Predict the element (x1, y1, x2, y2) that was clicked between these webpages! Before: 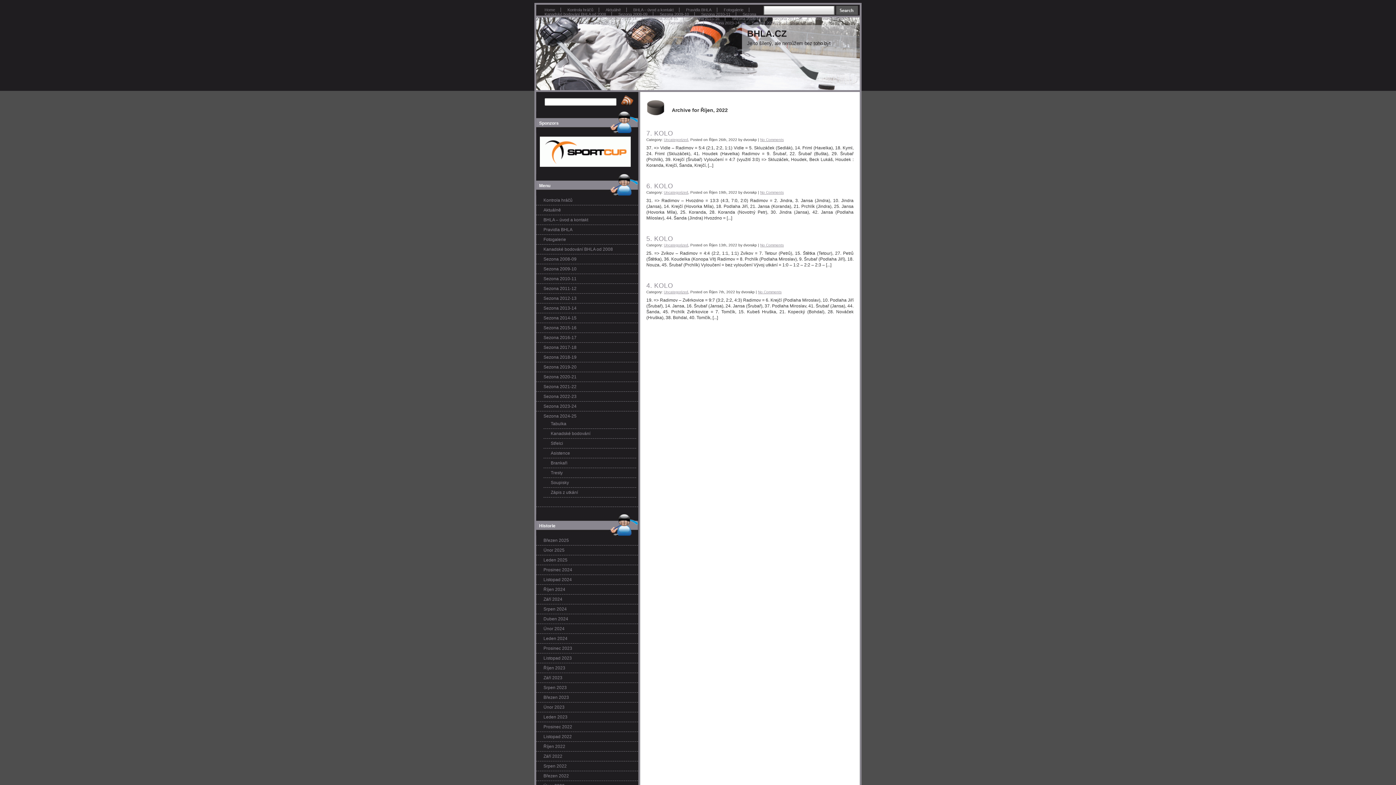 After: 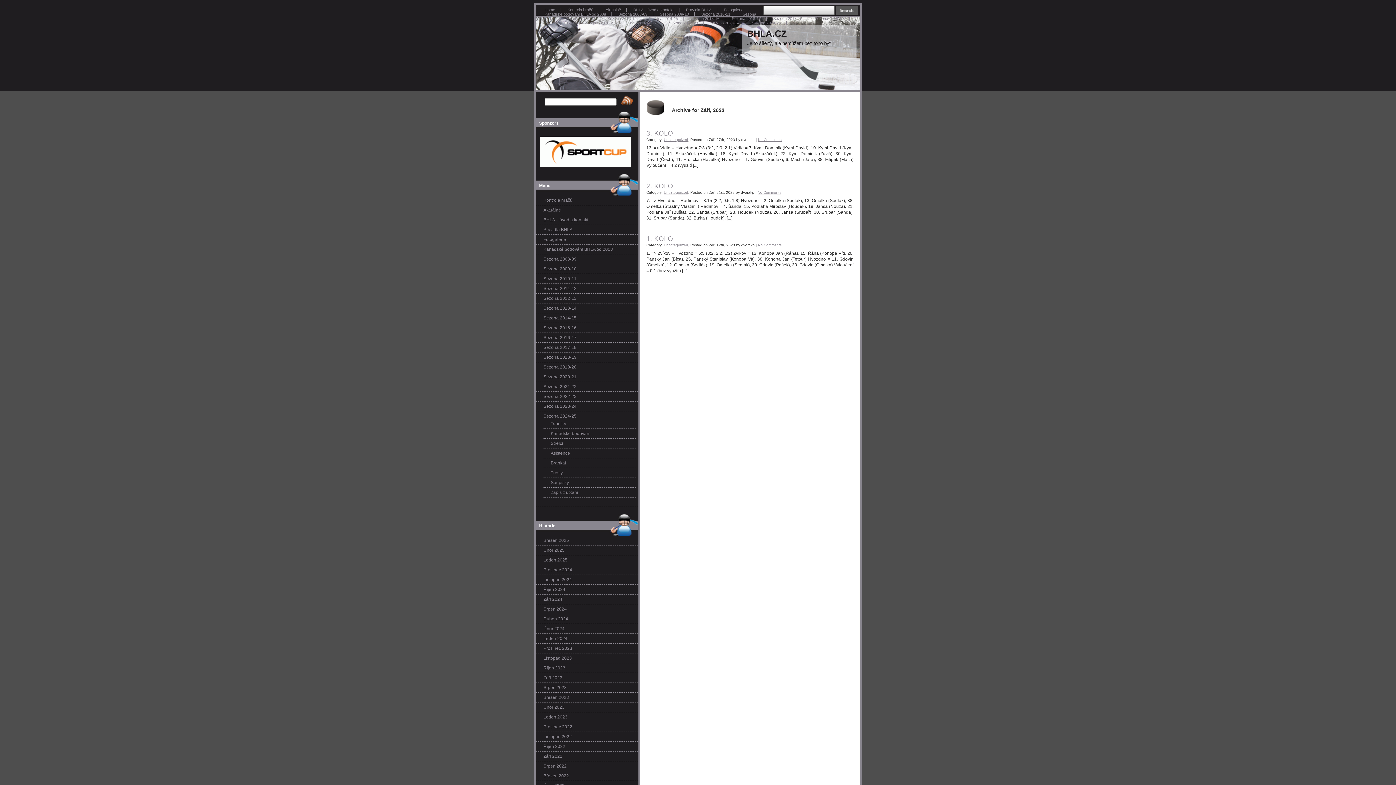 Action: label: Září 2023 bbox: (543, 675, 636, 681)